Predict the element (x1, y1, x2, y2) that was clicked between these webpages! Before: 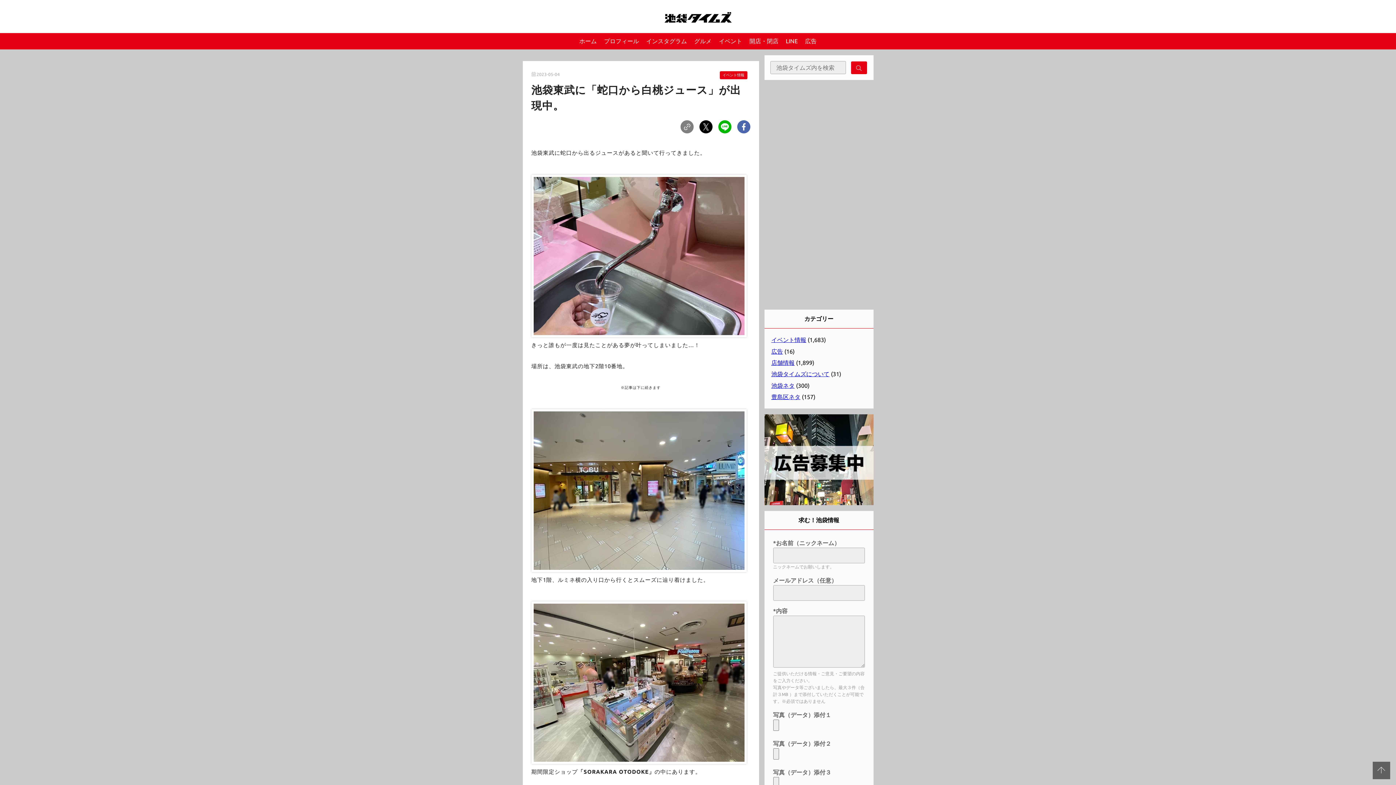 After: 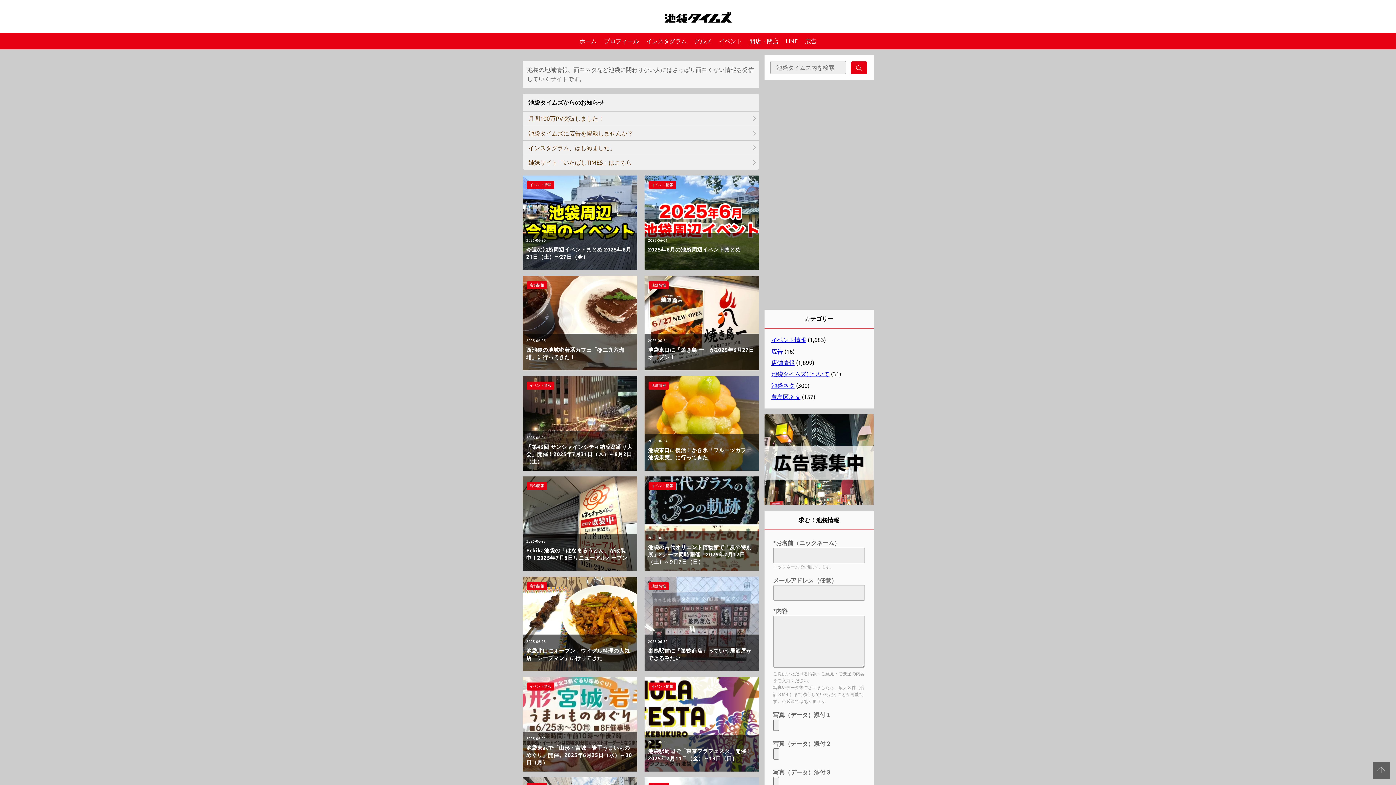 Action: label: ホーム bbox: (575, 33, 600, 49)